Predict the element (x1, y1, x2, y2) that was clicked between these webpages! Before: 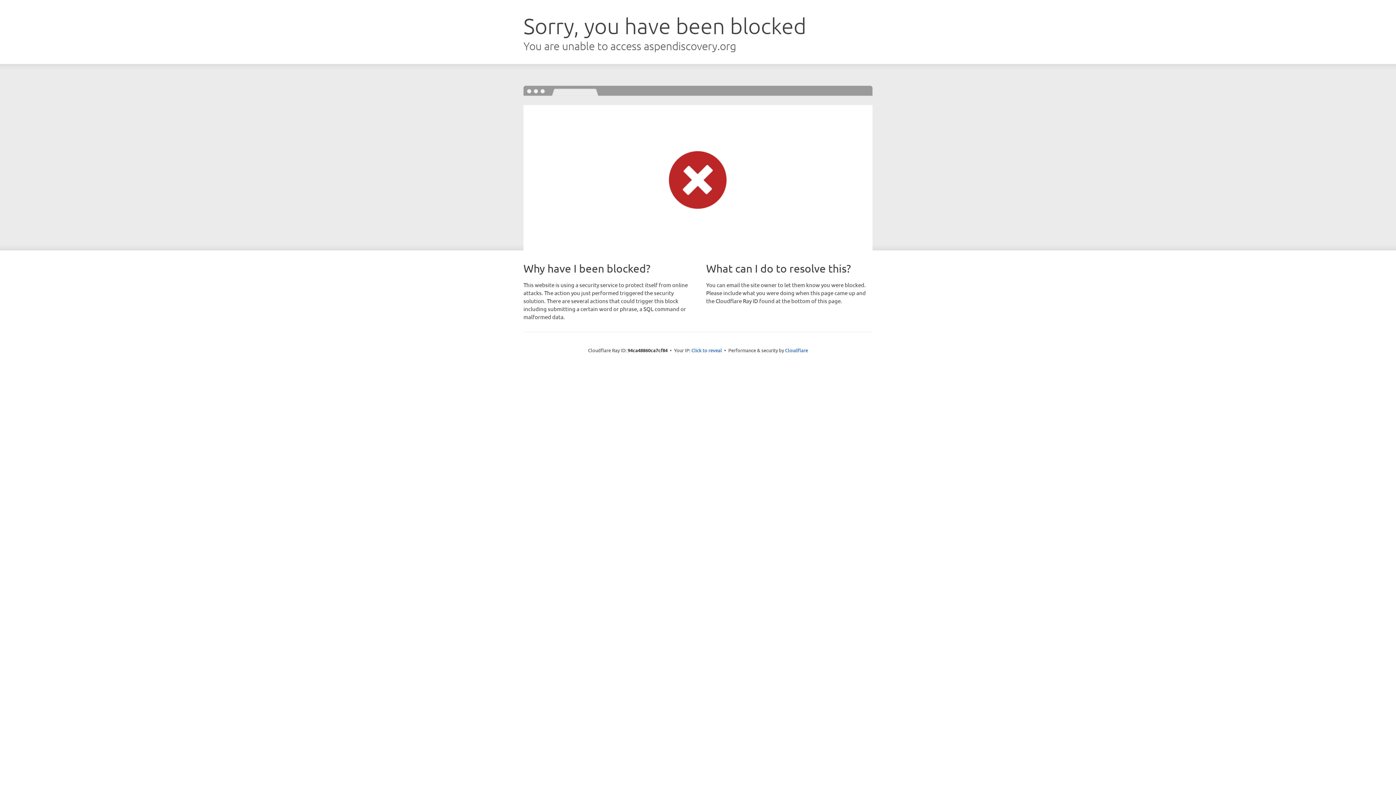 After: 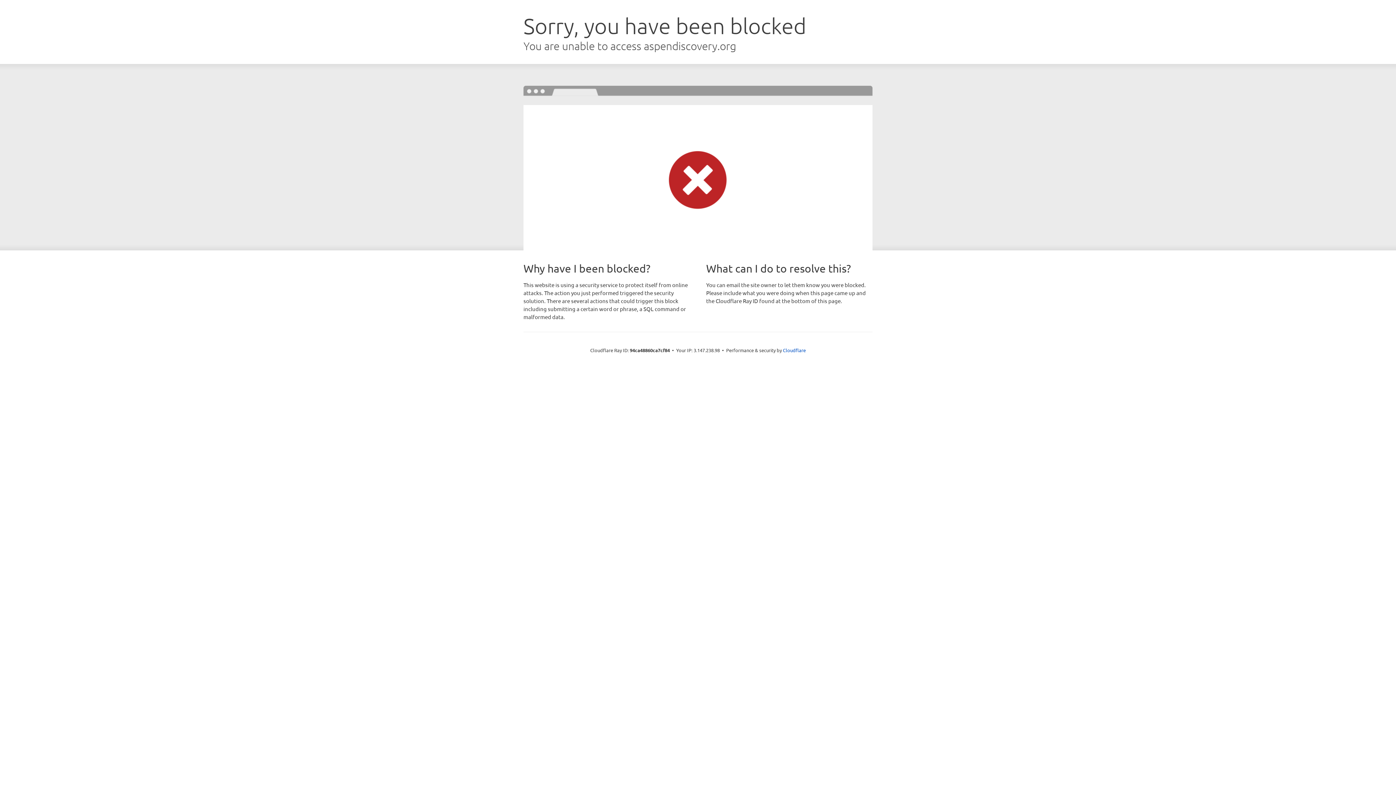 Action: bbox: (691, 346, 722, 353) label: Click to reveal